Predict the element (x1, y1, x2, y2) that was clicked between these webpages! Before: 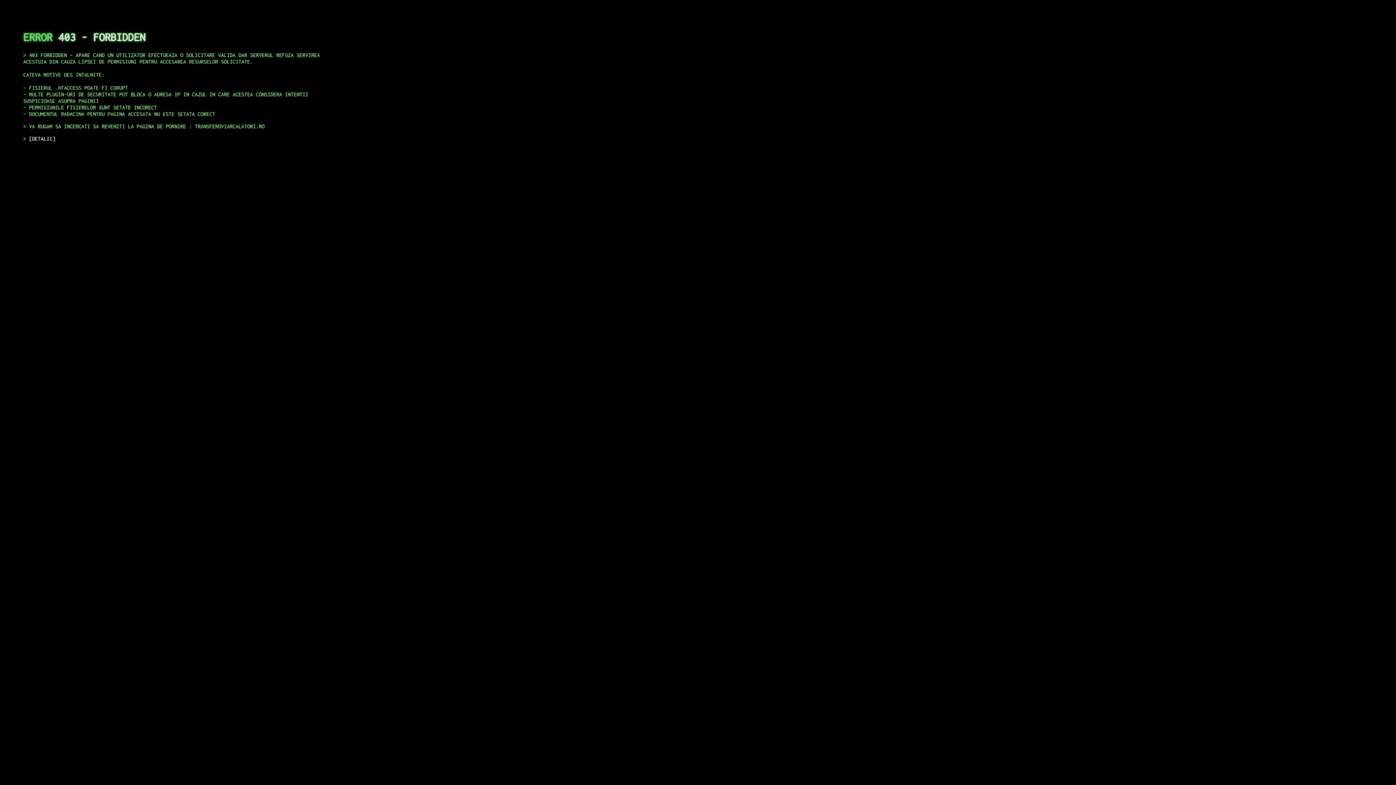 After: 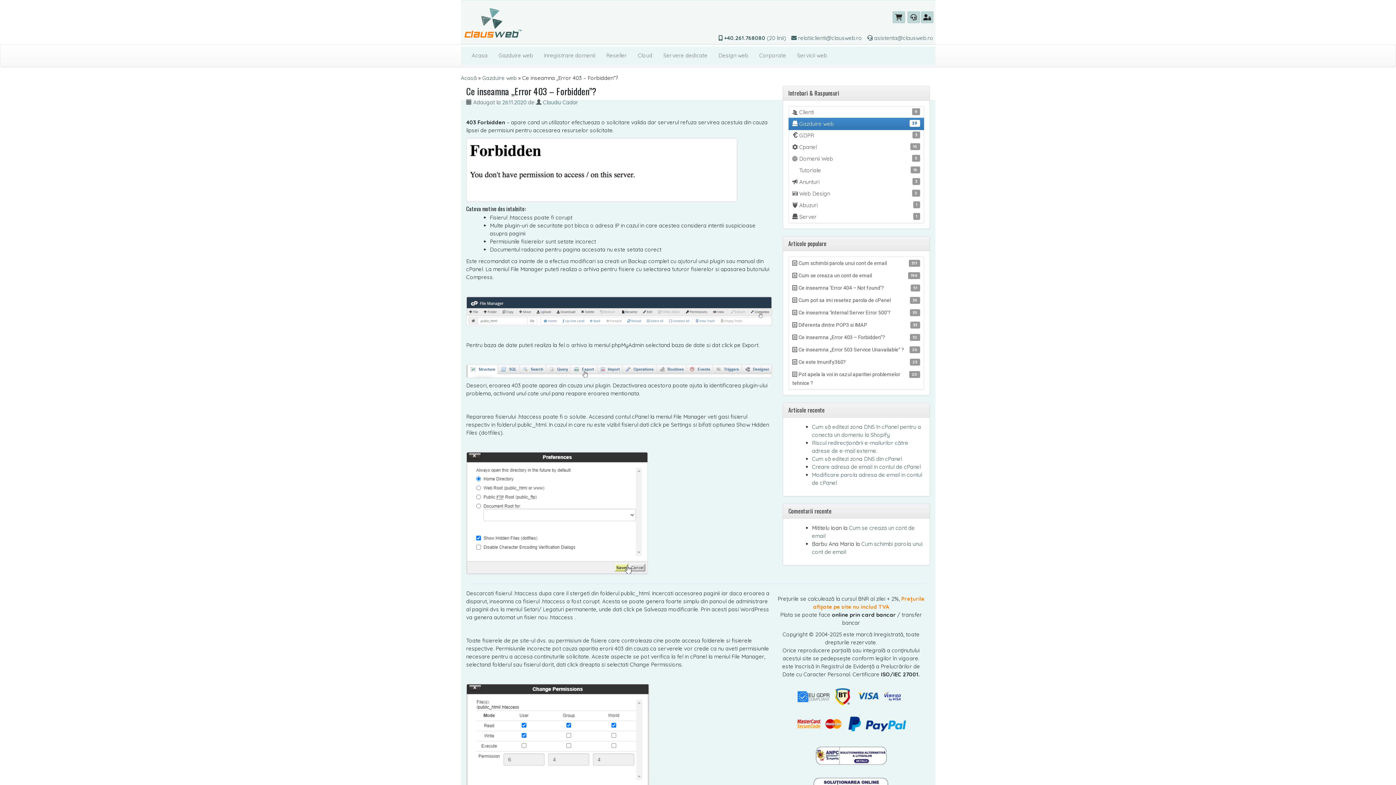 Action: label: DETALII bbox: (29, 135, 55, 141)